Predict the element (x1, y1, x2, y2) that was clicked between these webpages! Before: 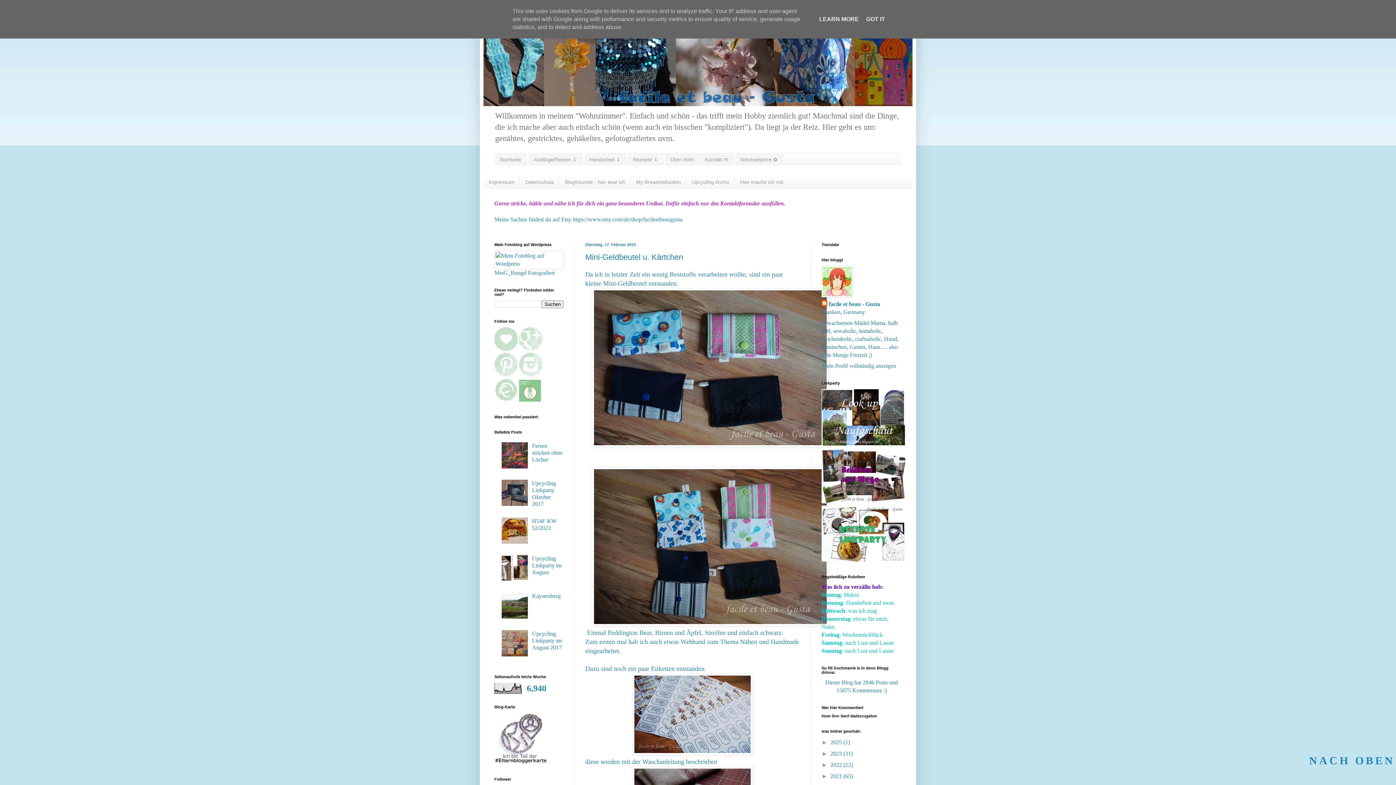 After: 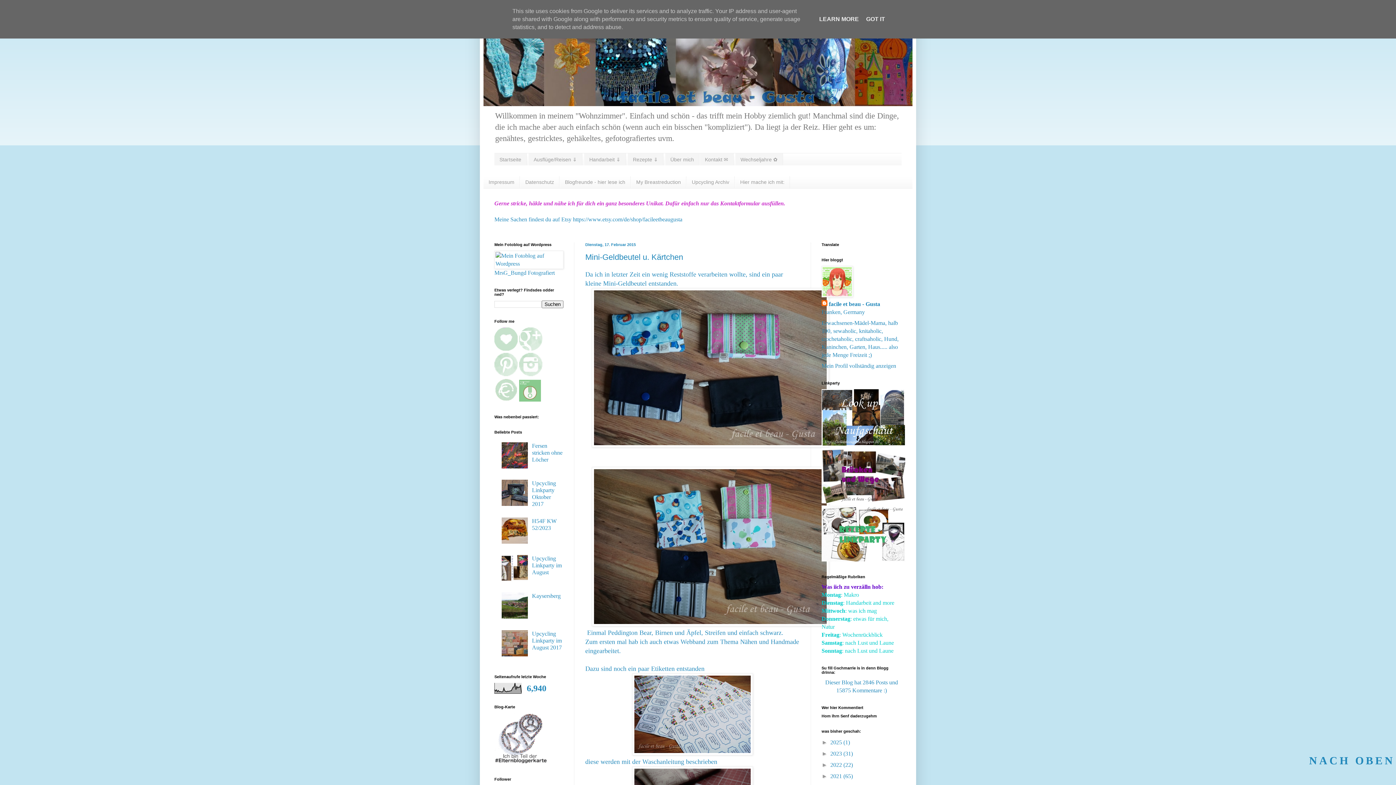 Action: bbox: (501, 576, 530, 582)